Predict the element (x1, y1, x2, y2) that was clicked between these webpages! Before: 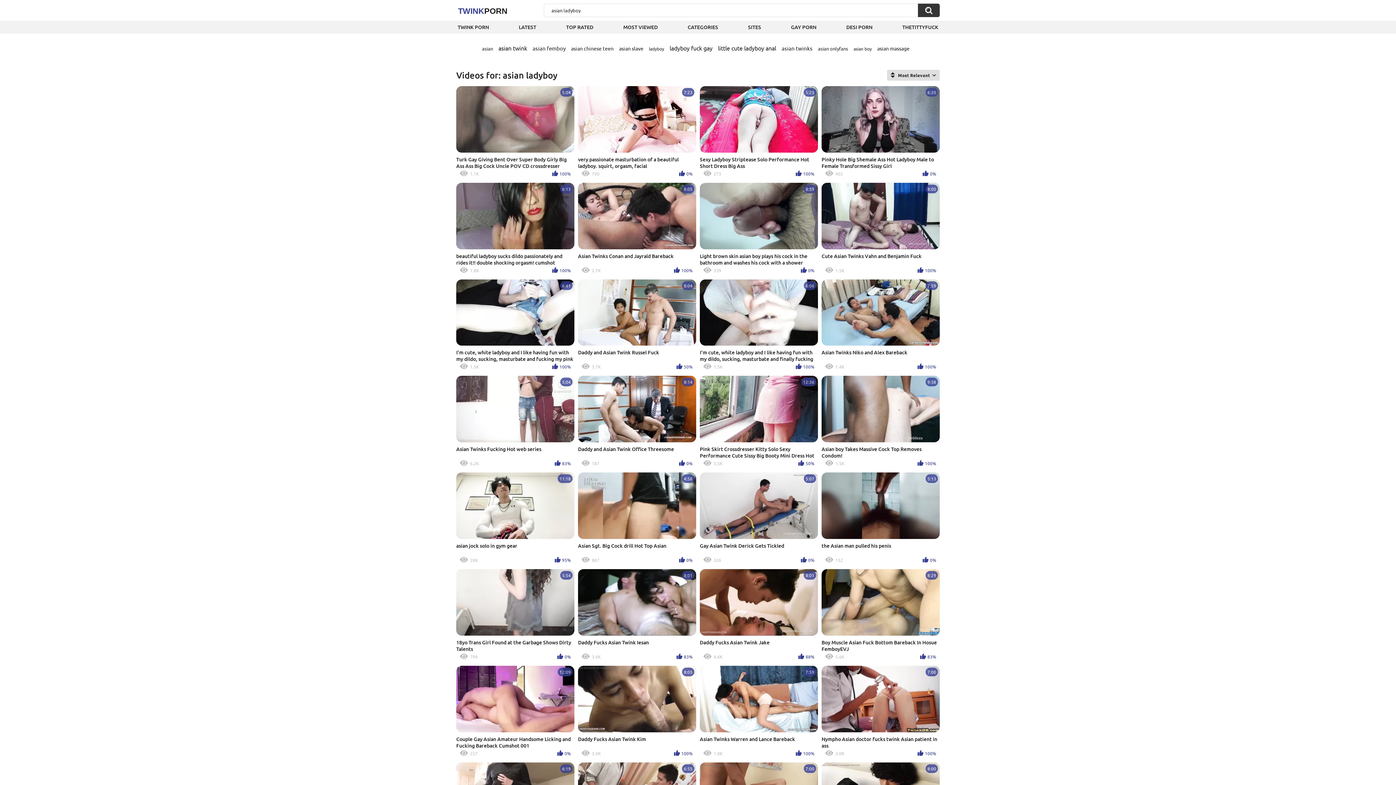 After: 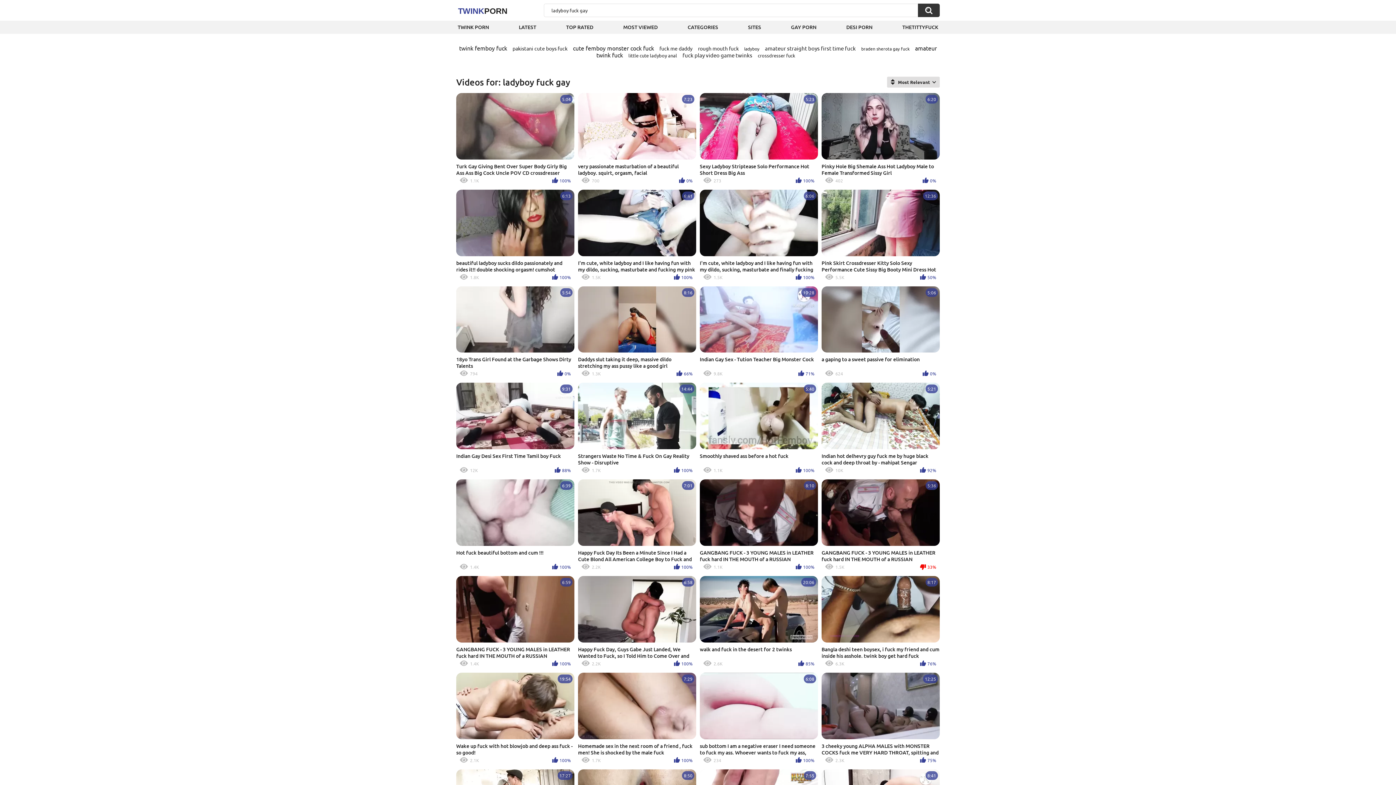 Action: label: ladyboy fuck gay bbox: (669, 44, 712, 51)